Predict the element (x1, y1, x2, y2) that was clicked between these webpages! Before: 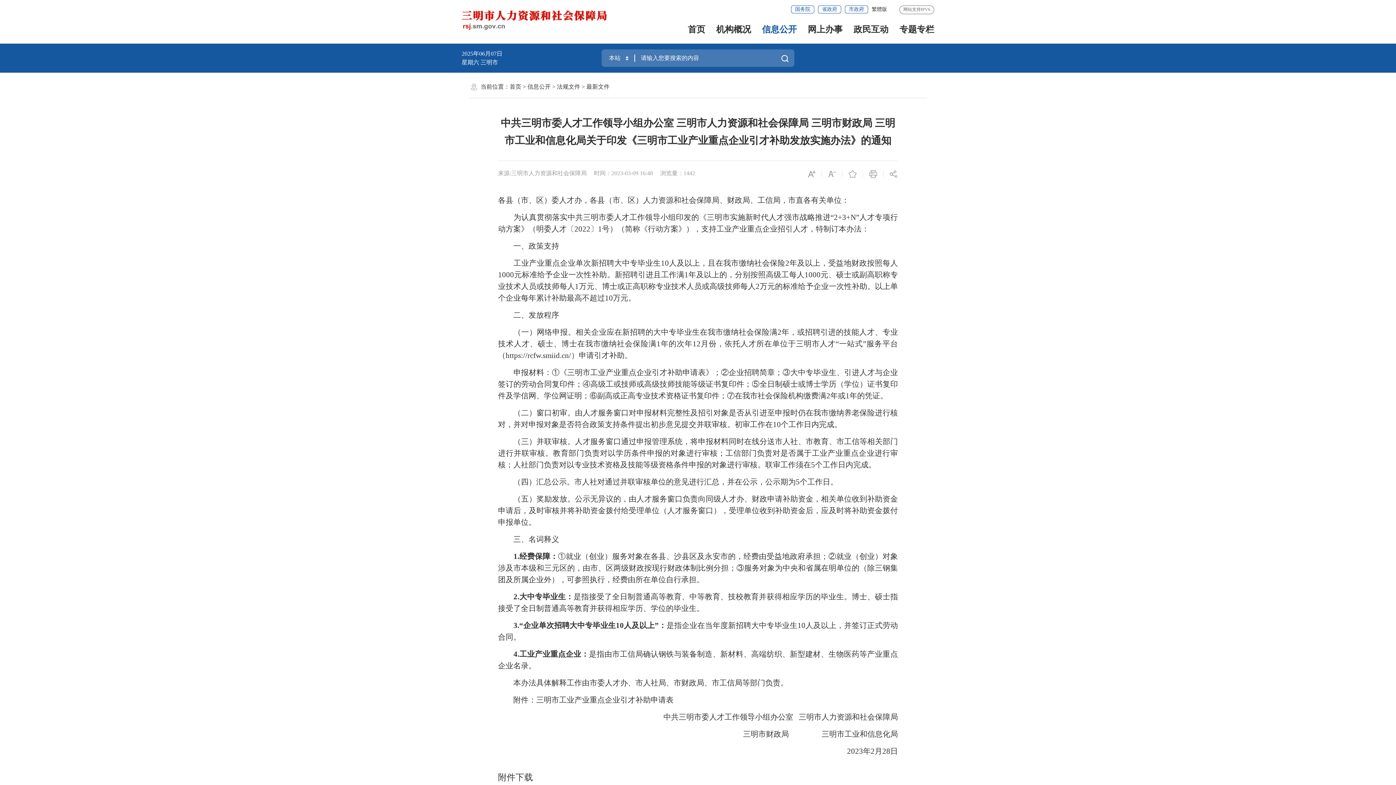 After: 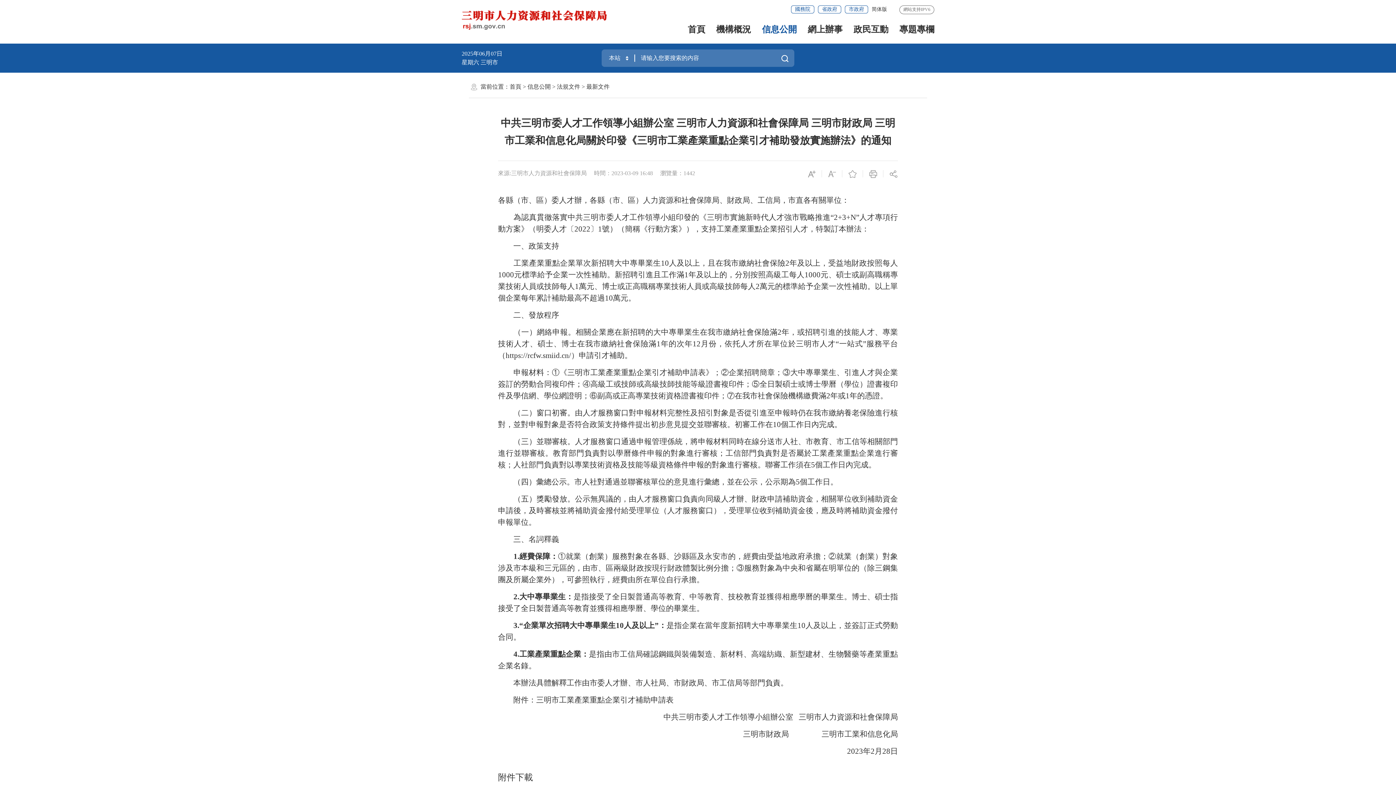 Action: label: 繁體版 bbox: (868, 6, 890, 12)